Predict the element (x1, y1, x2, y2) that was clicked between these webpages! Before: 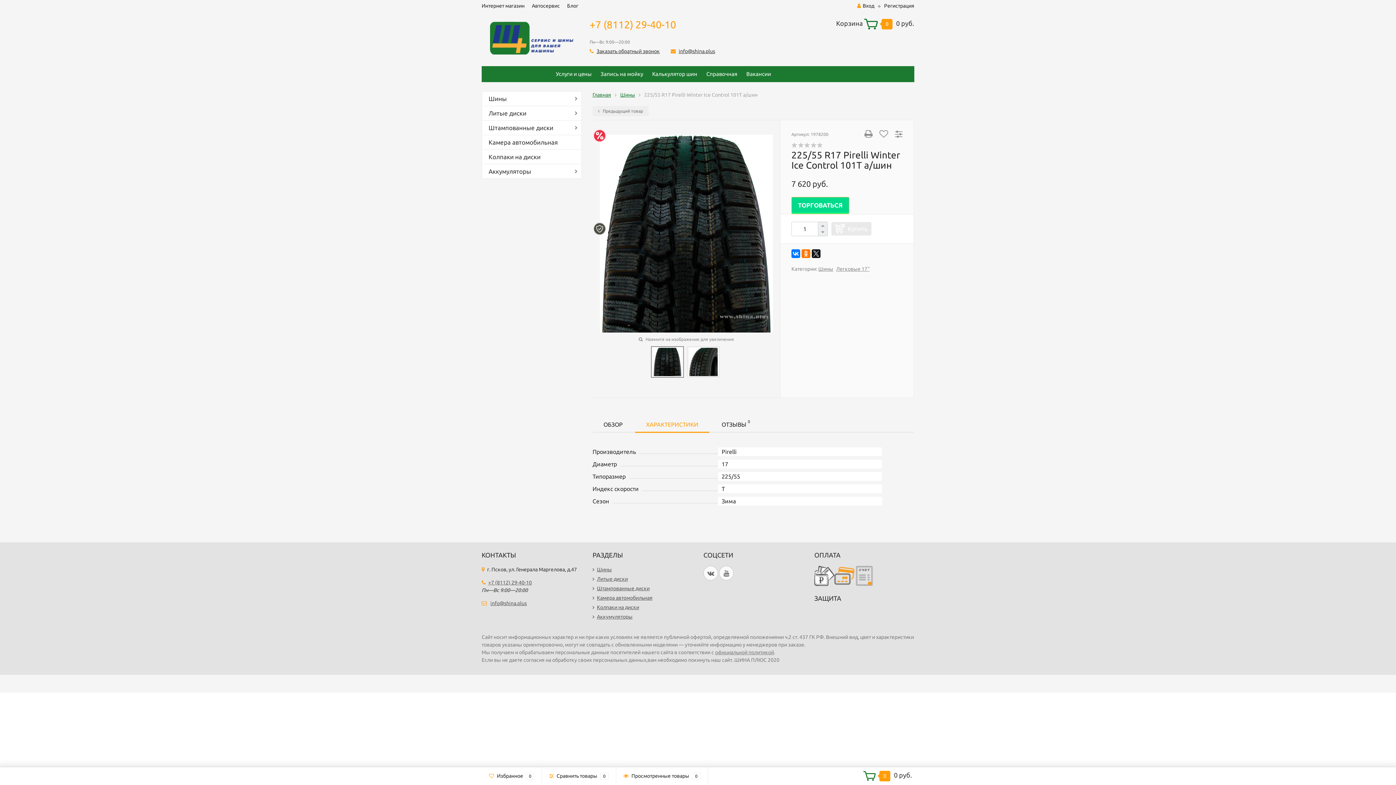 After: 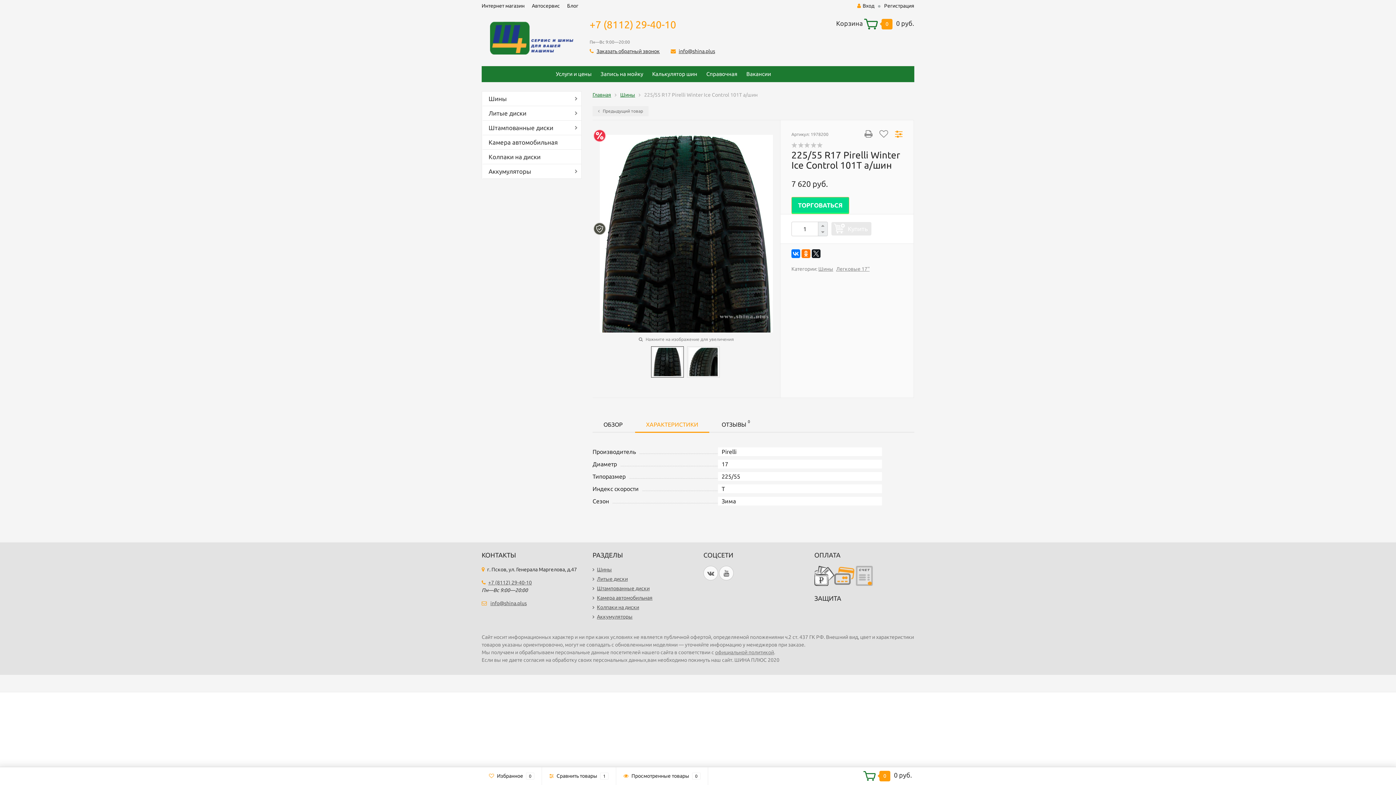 Action: bbox: (889, 127, 902, 140)